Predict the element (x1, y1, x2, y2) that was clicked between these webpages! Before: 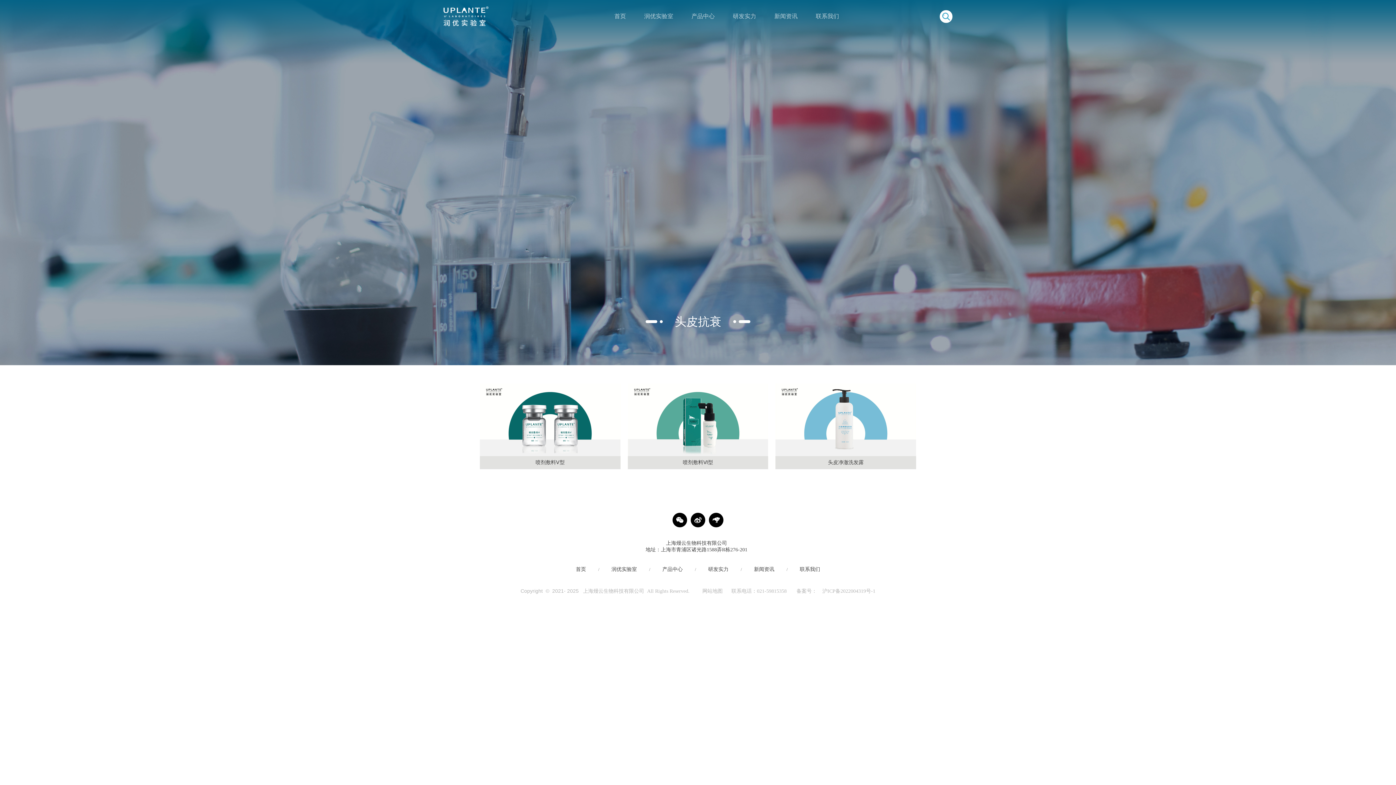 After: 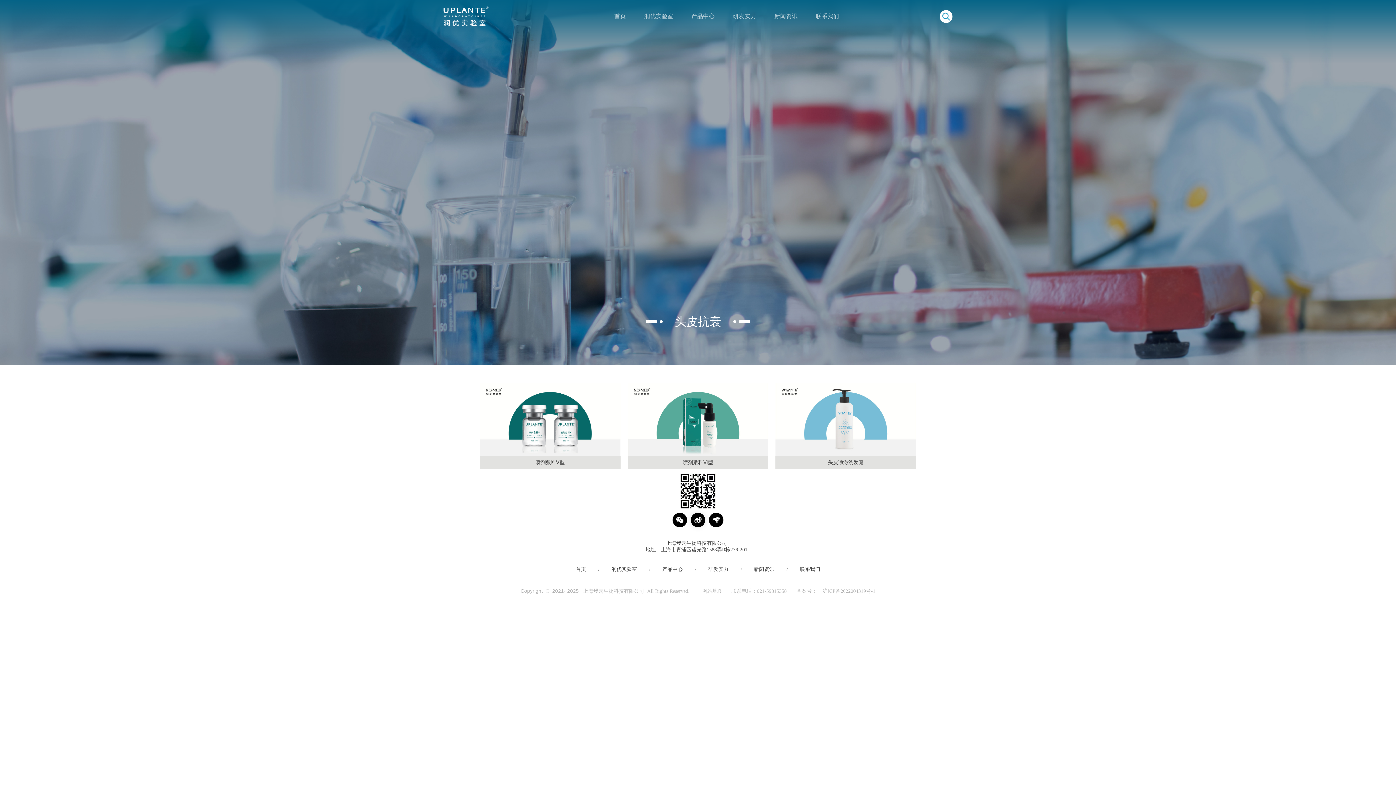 Action: bbox: (690, 513, 705, 527)